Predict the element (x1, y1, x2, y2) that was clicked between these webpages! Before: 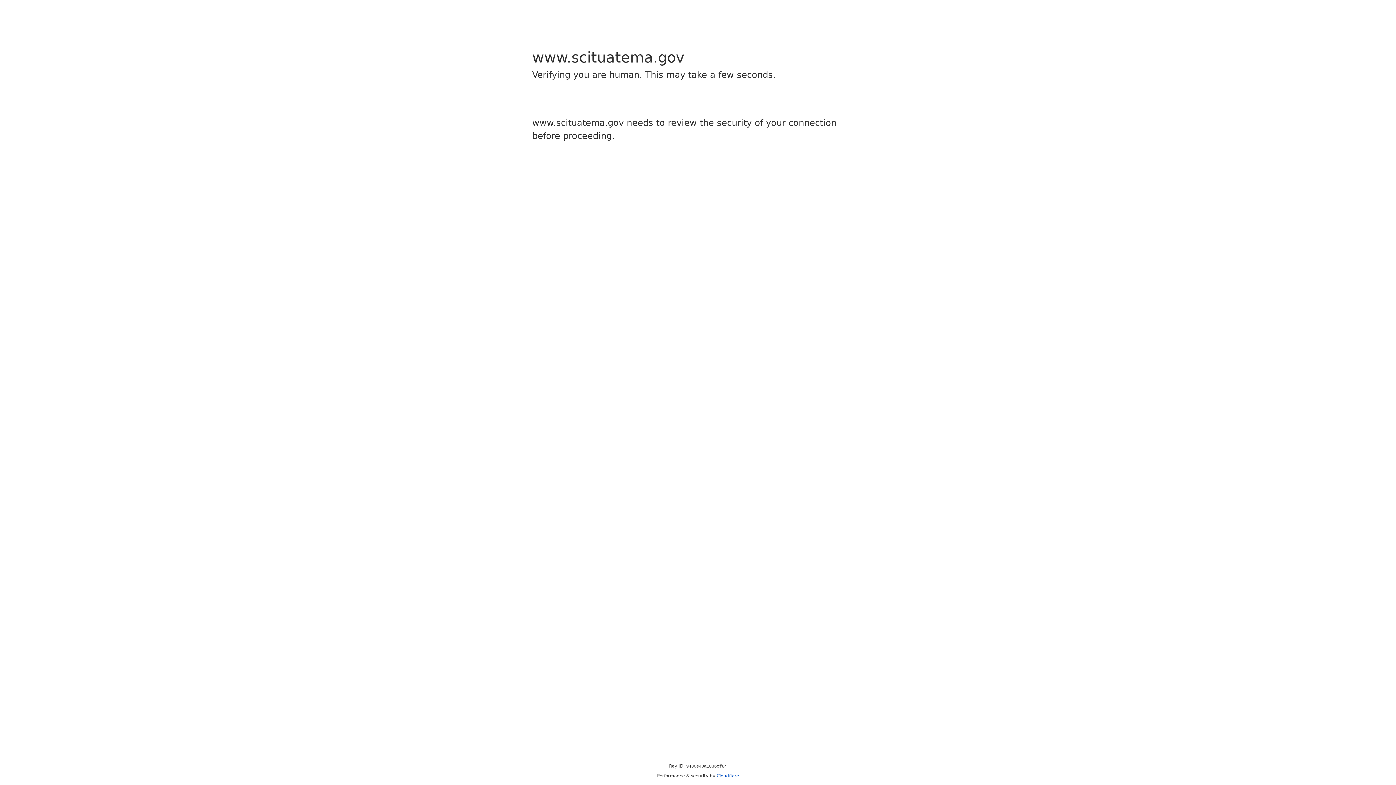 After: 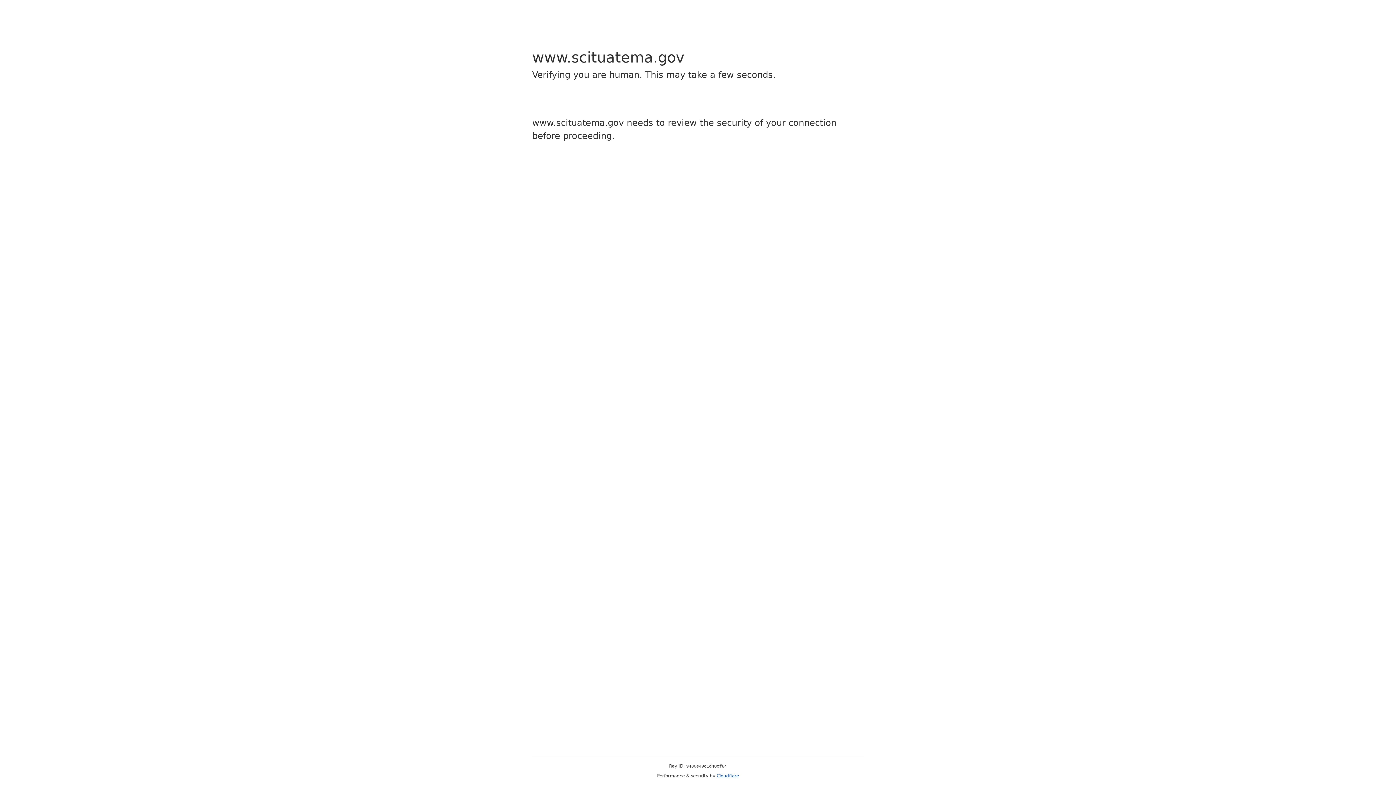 Action: label: Cloudflare bbox: (716, 773, 739, 778)